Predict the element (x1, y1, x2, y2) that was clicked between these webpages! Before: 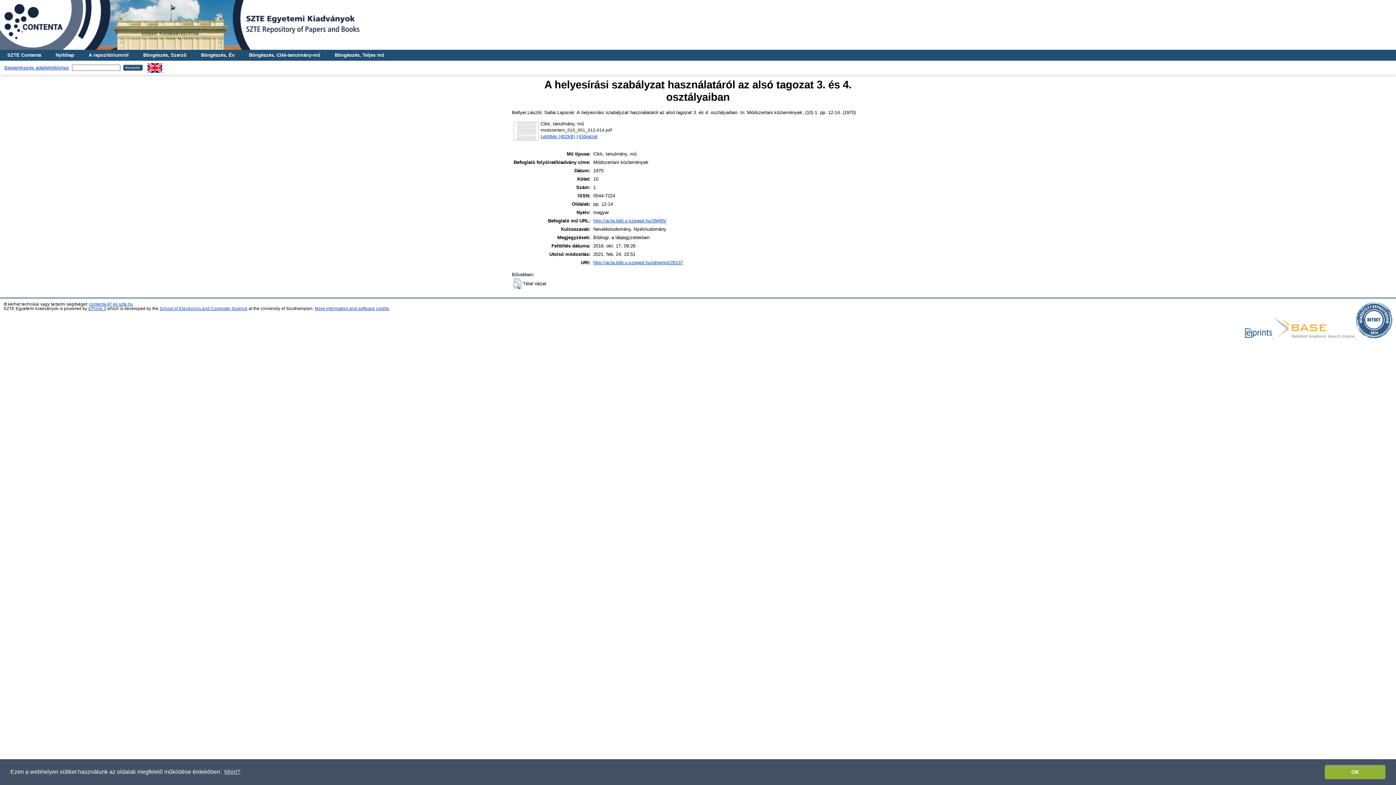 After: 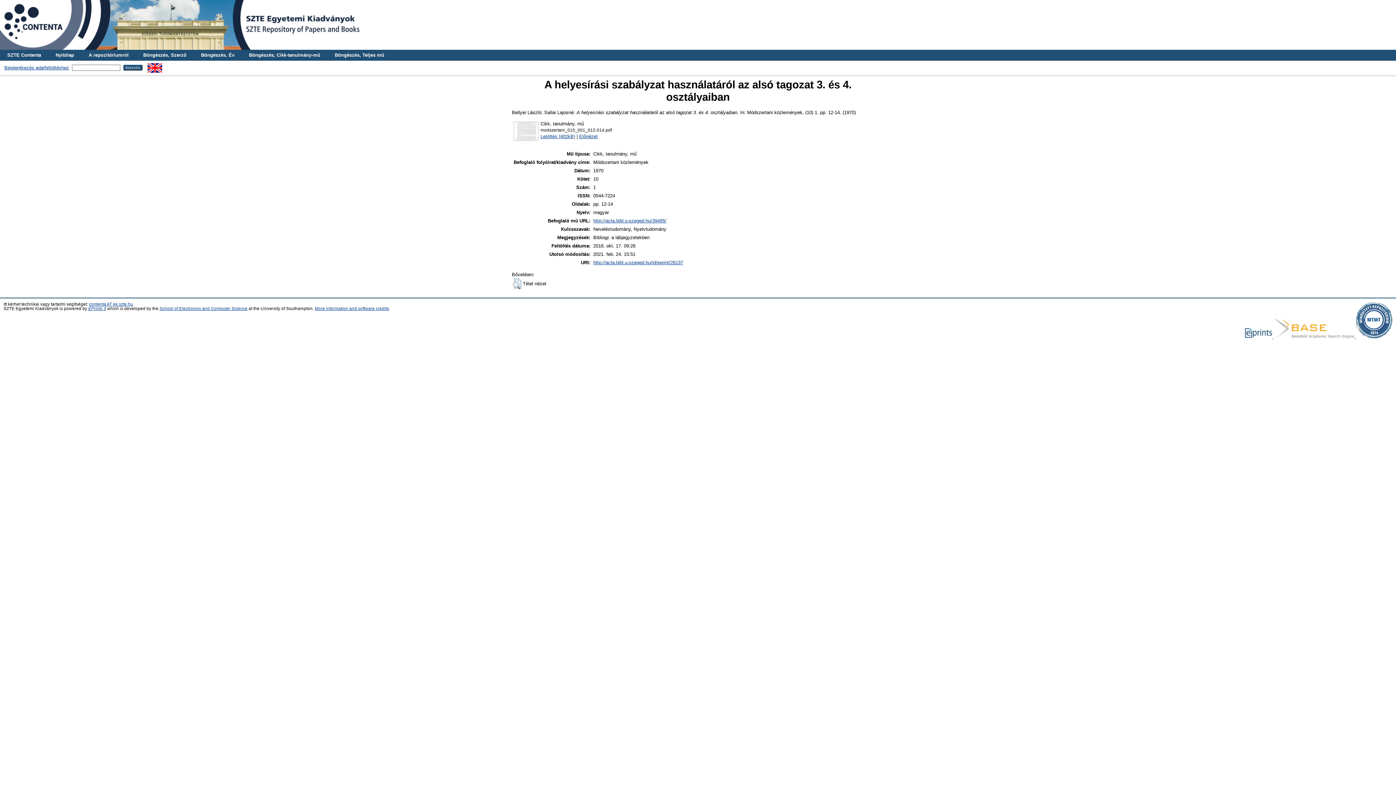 Action: label: dismiss cookie message bbox: (1325, 765, 1385, 779)